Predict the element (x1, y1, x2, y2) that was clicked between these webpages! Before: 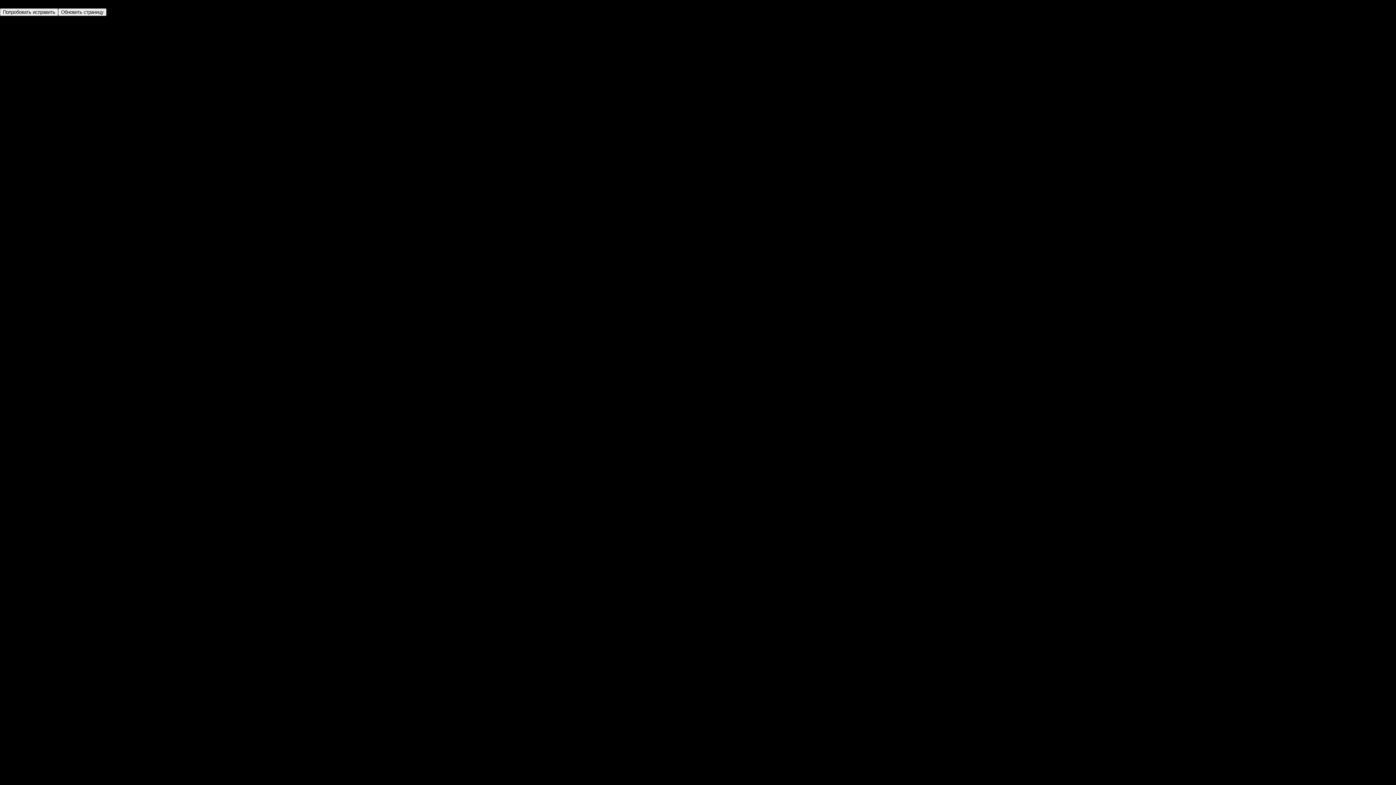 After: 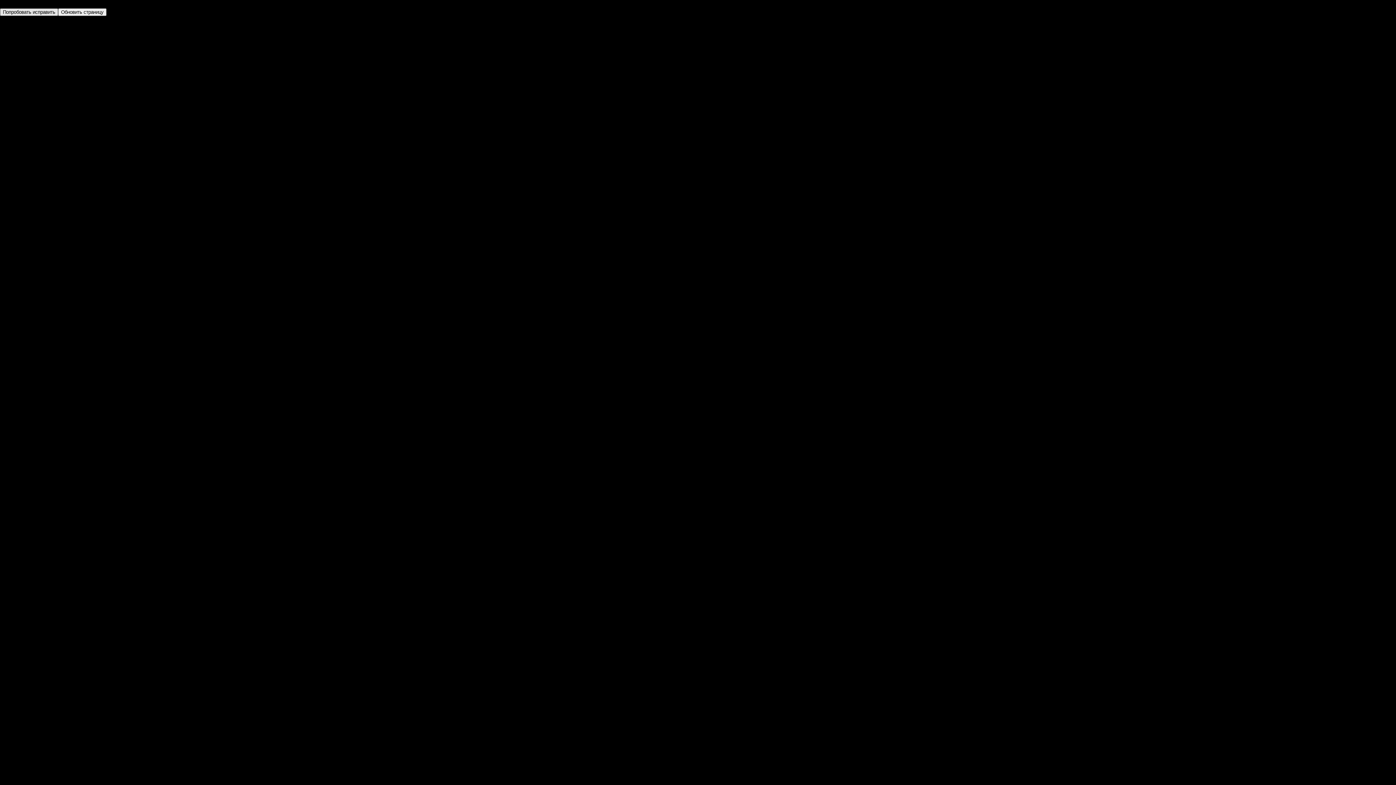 Action: label: Попробовать исправить bbox: (0, 8, 58, 16)